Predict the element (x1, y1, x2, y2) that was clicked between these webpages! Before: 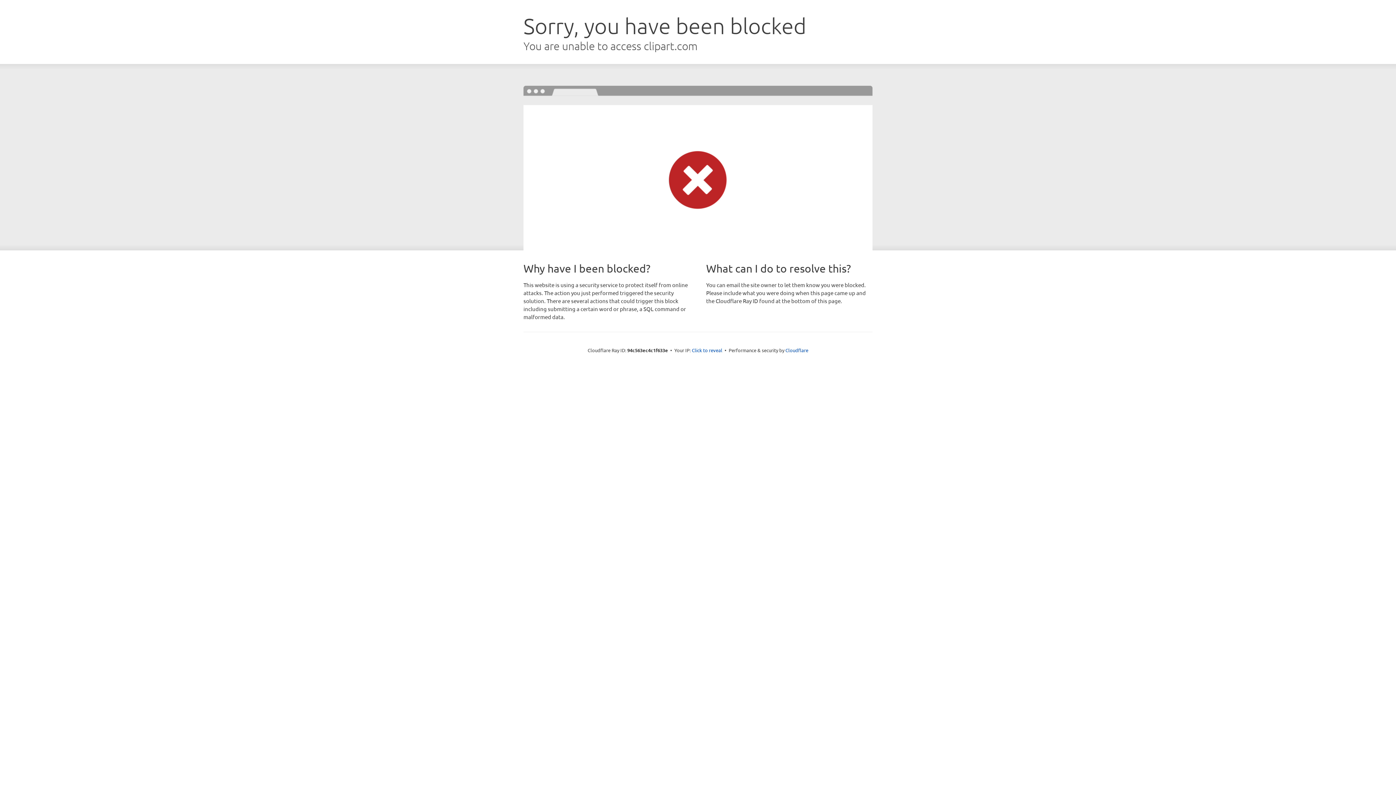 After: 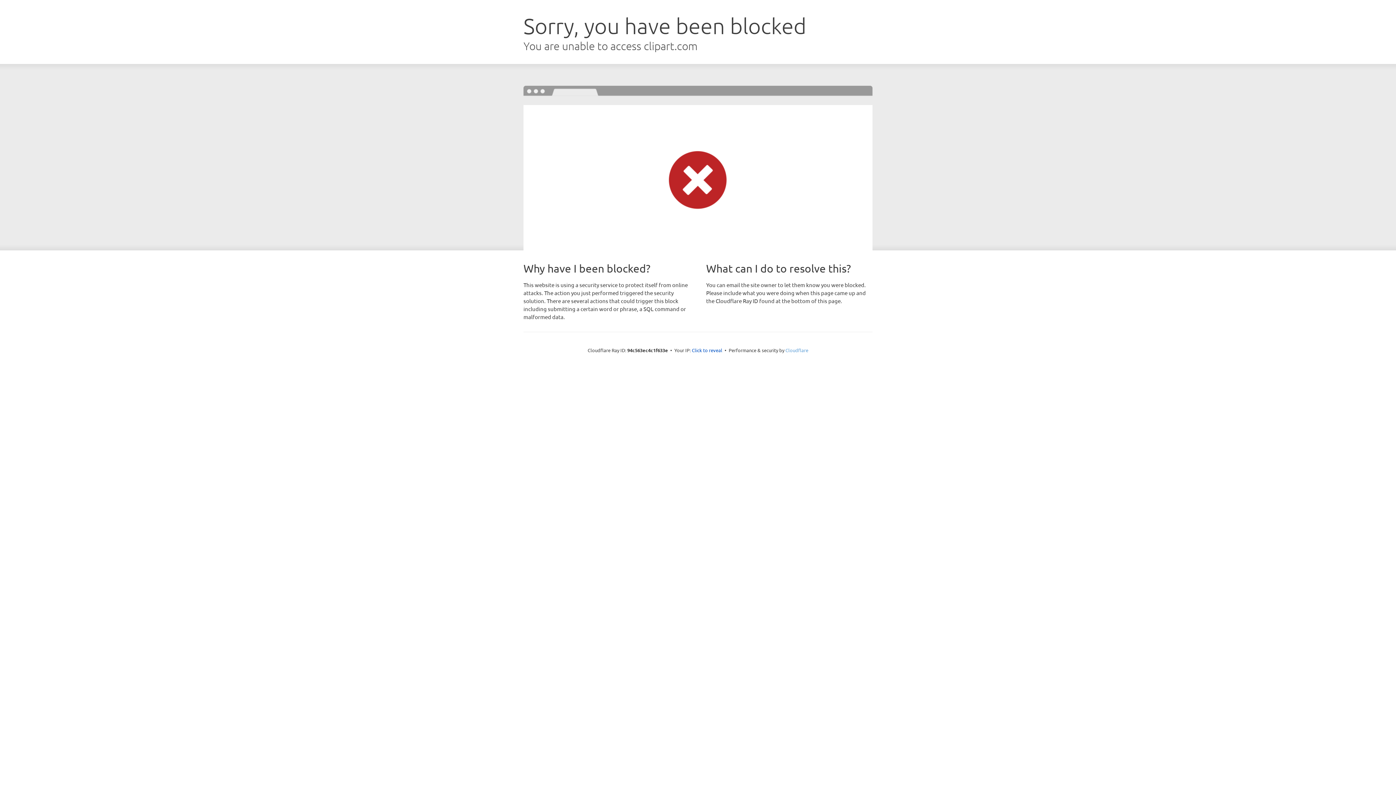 Action: label: Cloudflare bbox: (785, 347, 808, 353)